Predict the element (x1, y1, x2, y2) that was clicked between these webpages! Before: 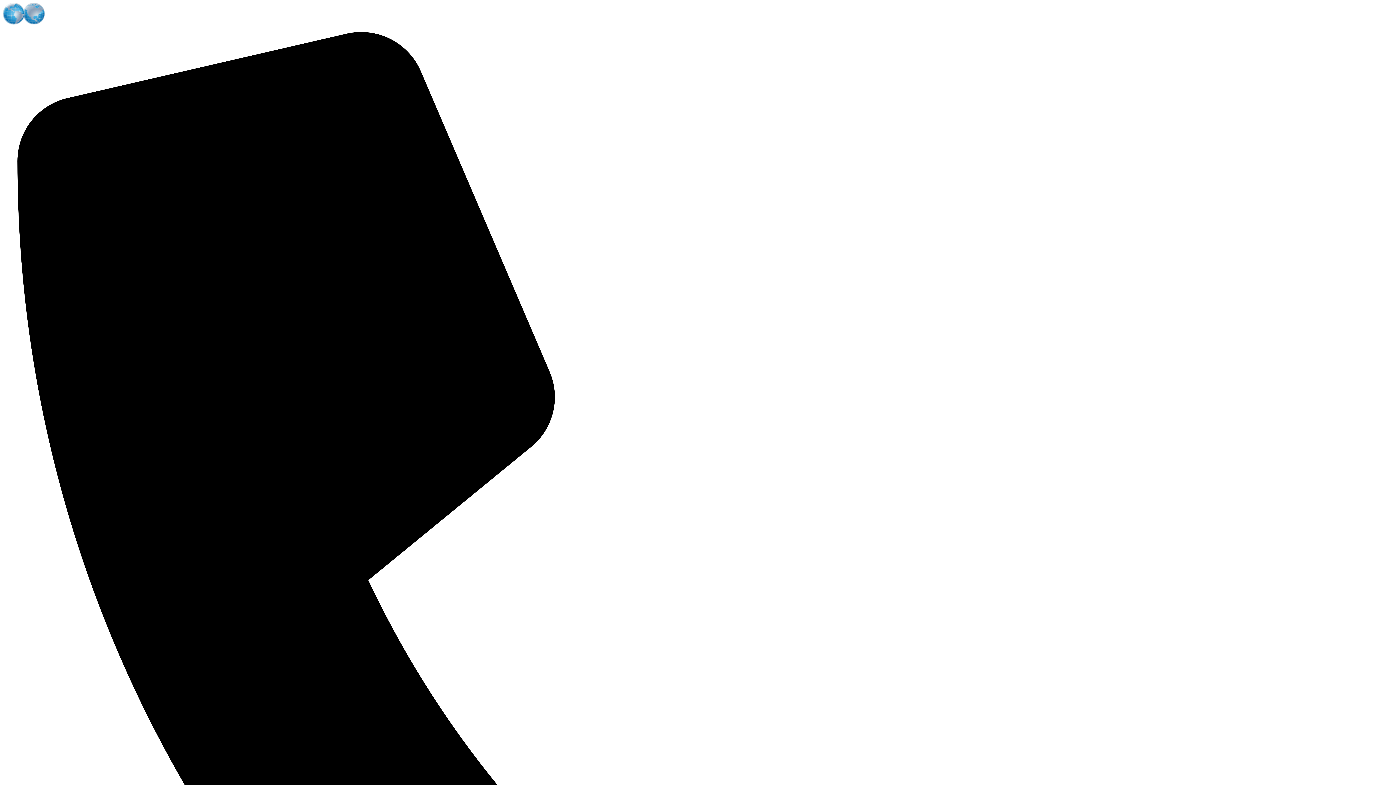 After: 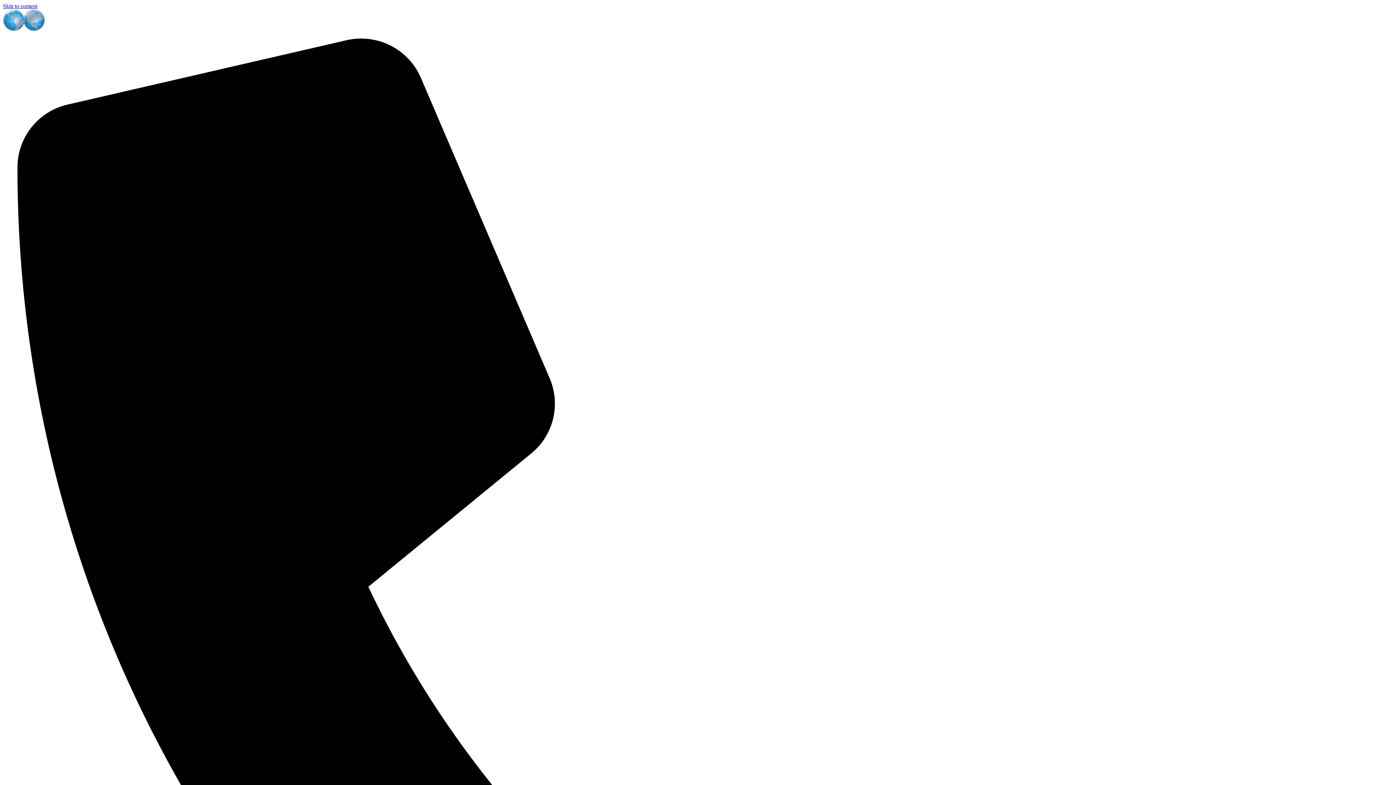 Action: bbox: (2, 19, 135, 25)